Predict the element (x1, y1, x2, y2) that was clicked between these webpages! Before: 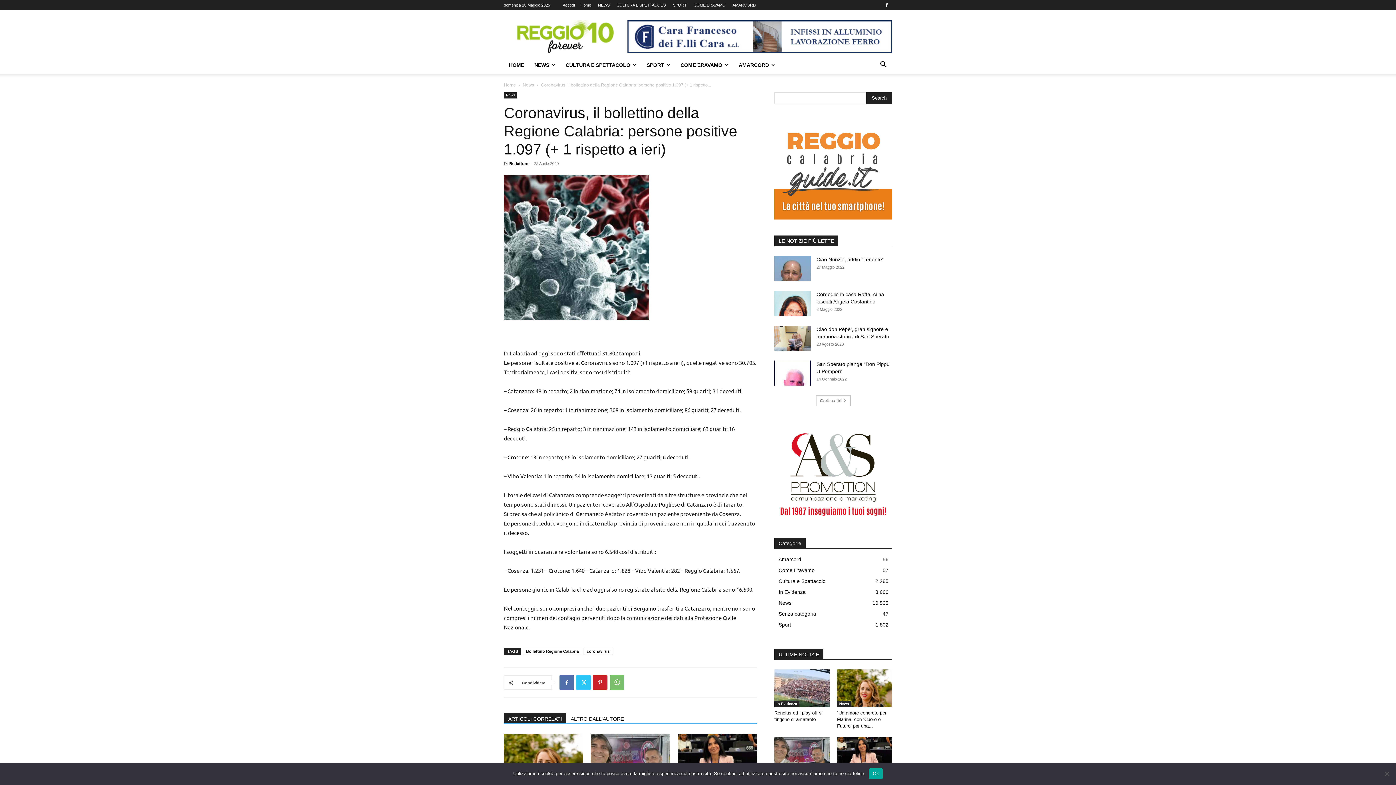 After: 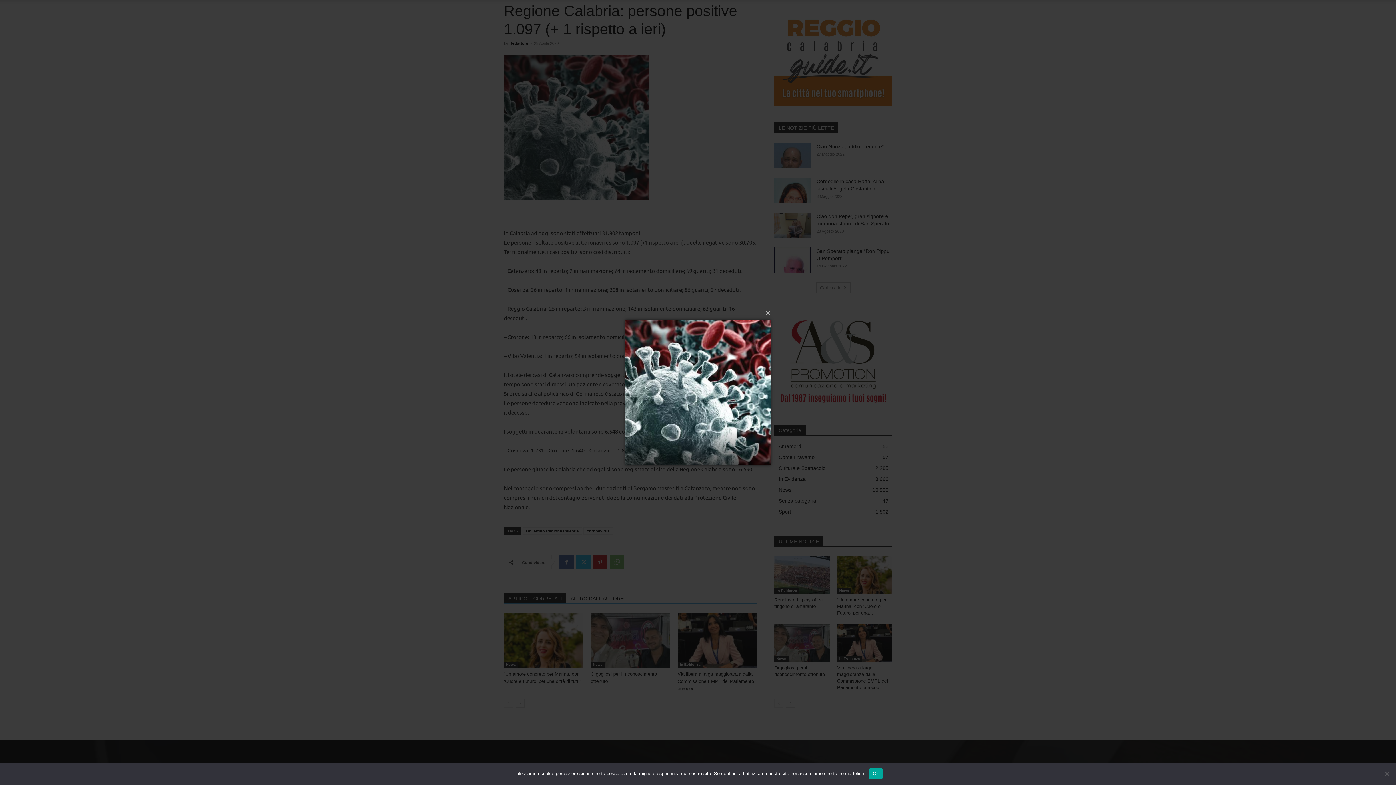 Action: bbox: (504, 174, 757, 320)